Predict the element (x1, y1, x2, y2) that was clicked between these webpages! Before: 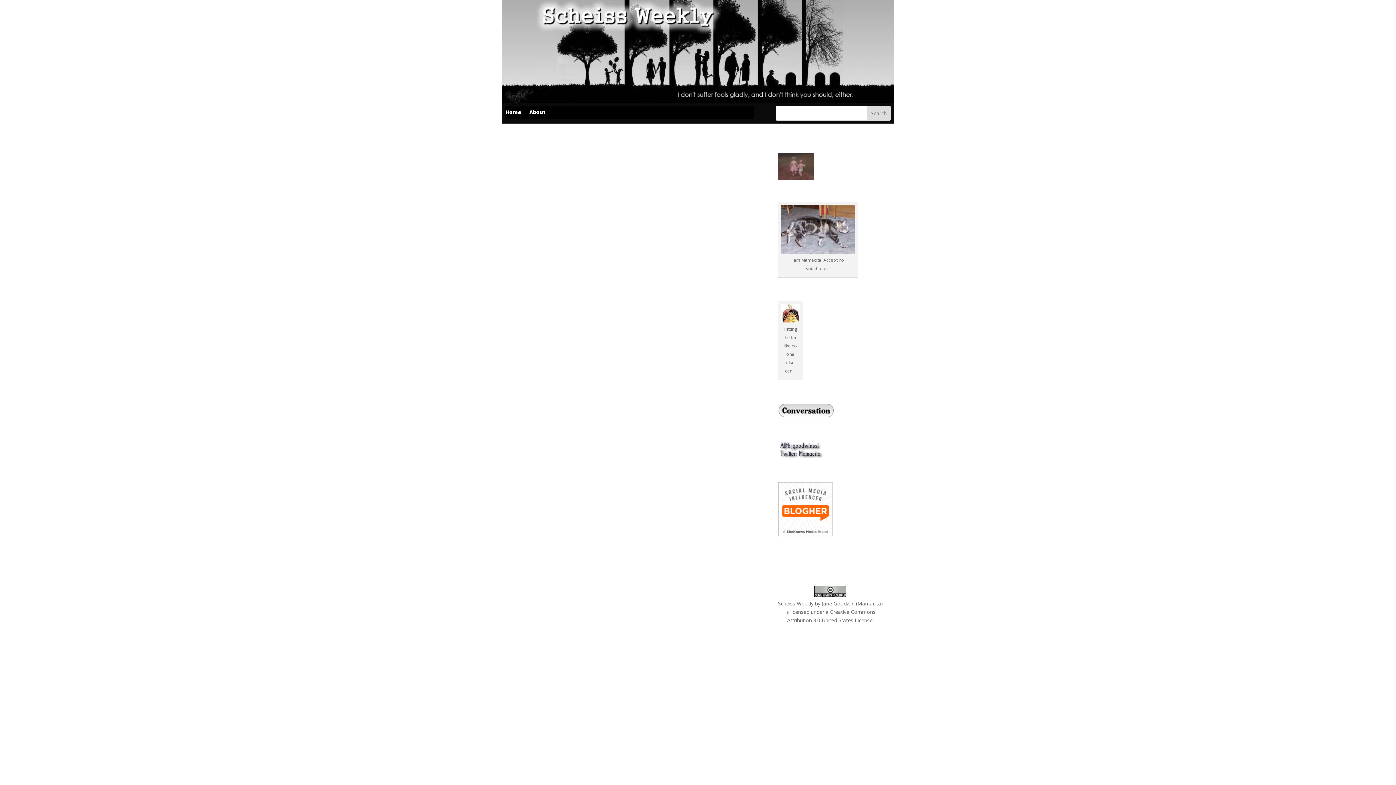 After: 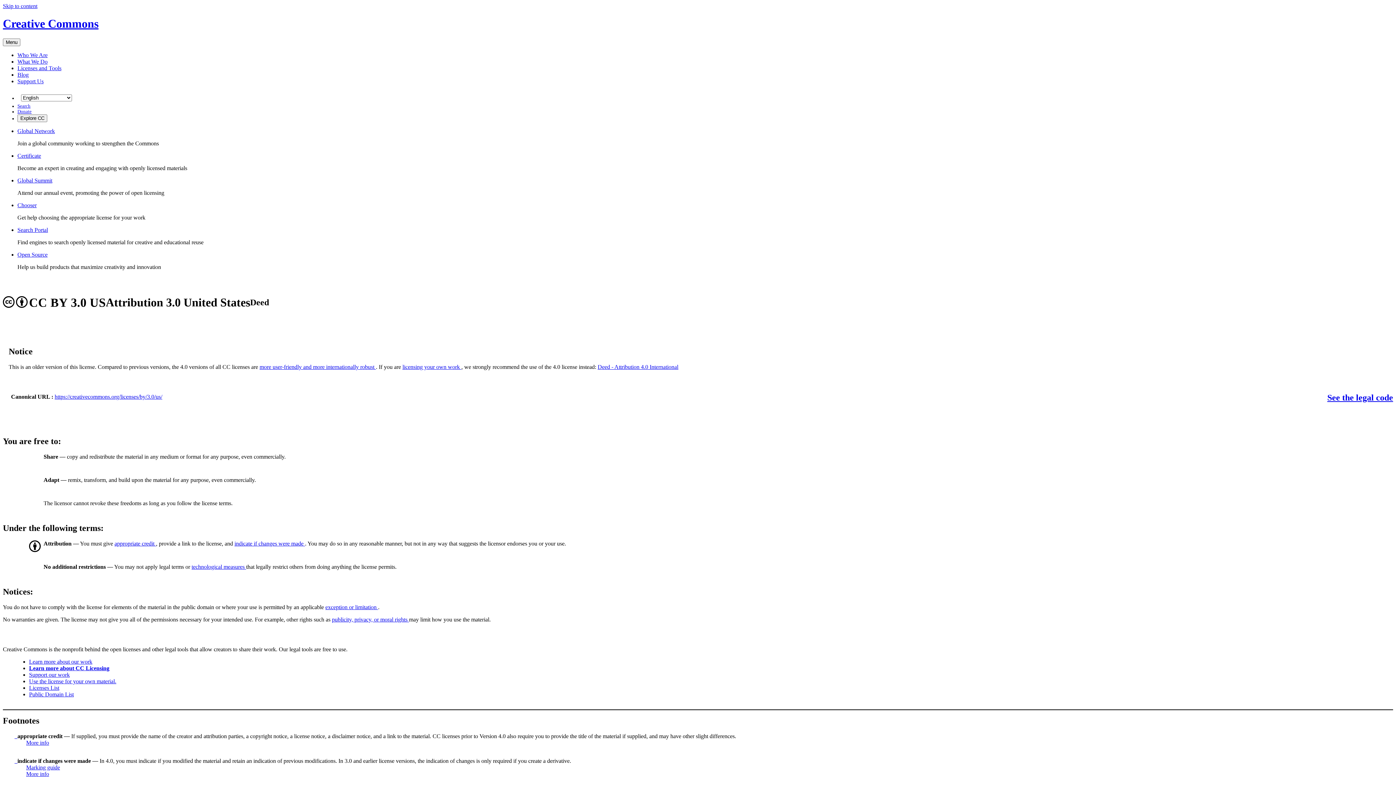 Action: bbox: (814, 591, 846, 598)